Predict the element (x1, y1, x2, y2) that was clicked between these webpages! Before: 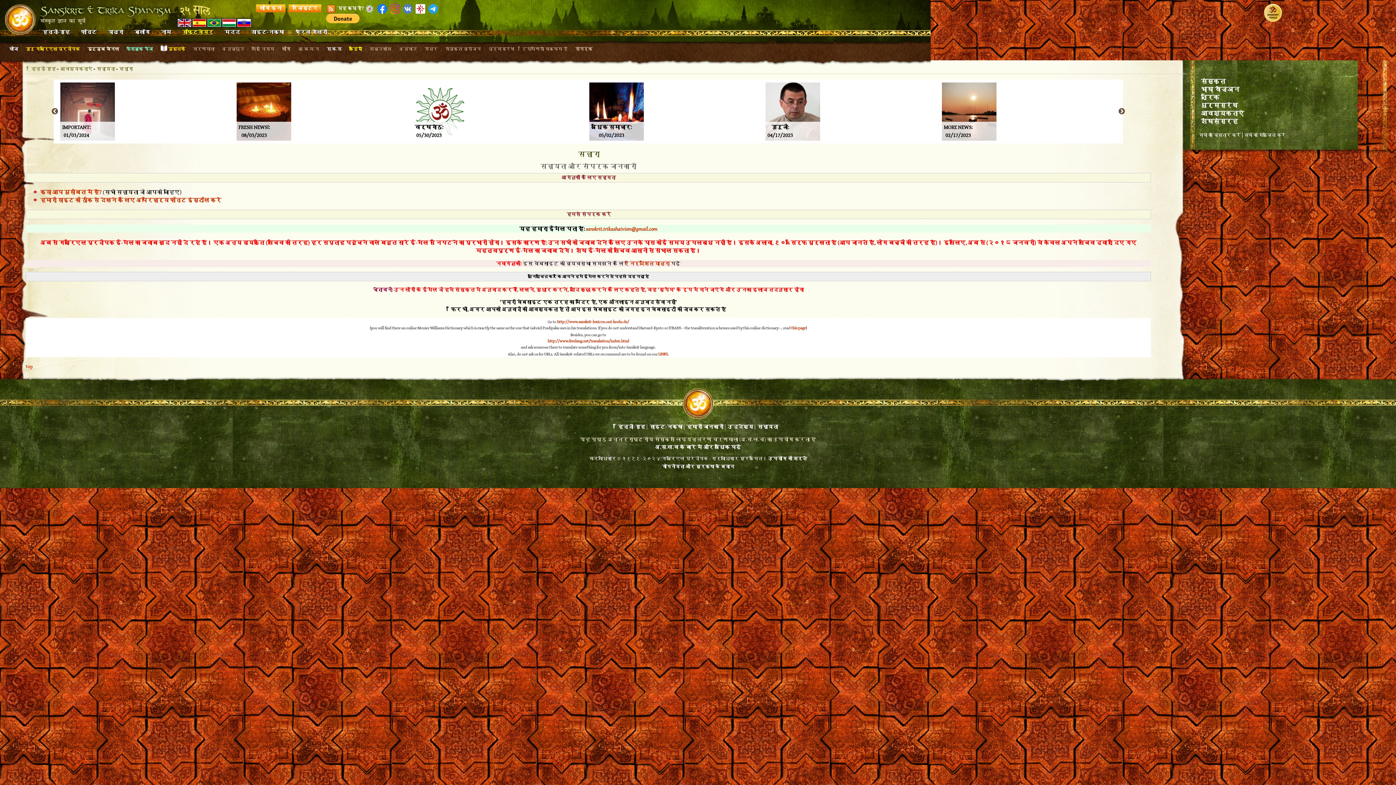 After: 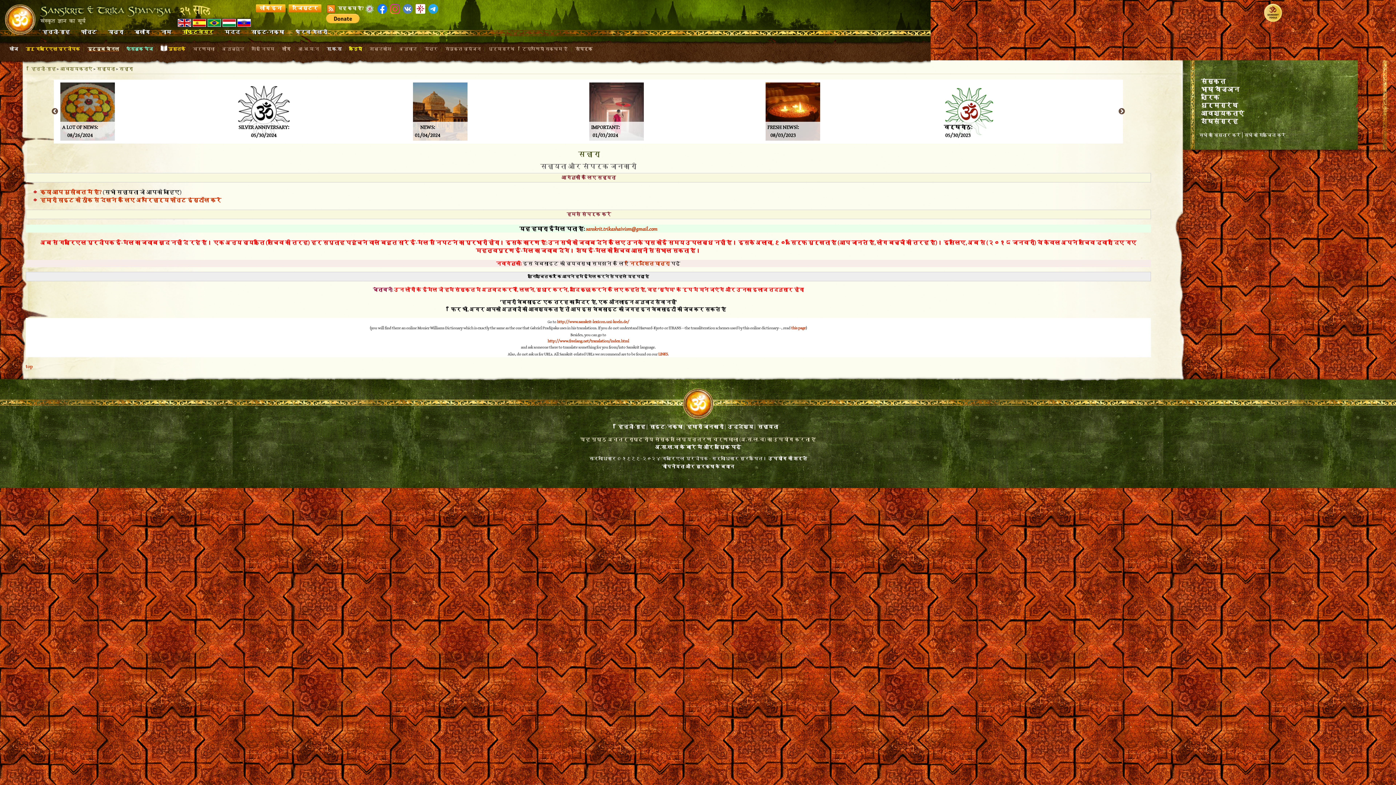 Action: label: यूट्यूब चैनल bbox: (86, 44, 119, 52)